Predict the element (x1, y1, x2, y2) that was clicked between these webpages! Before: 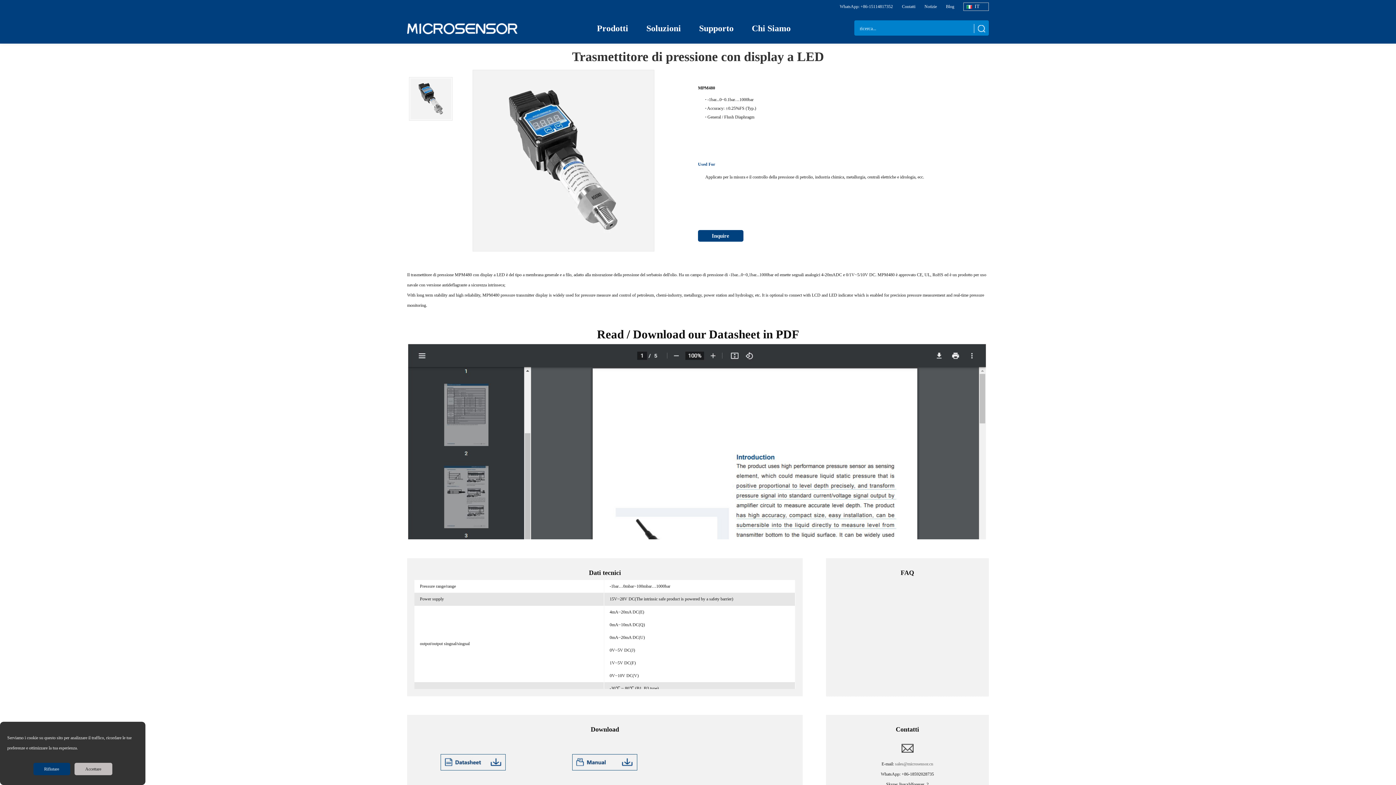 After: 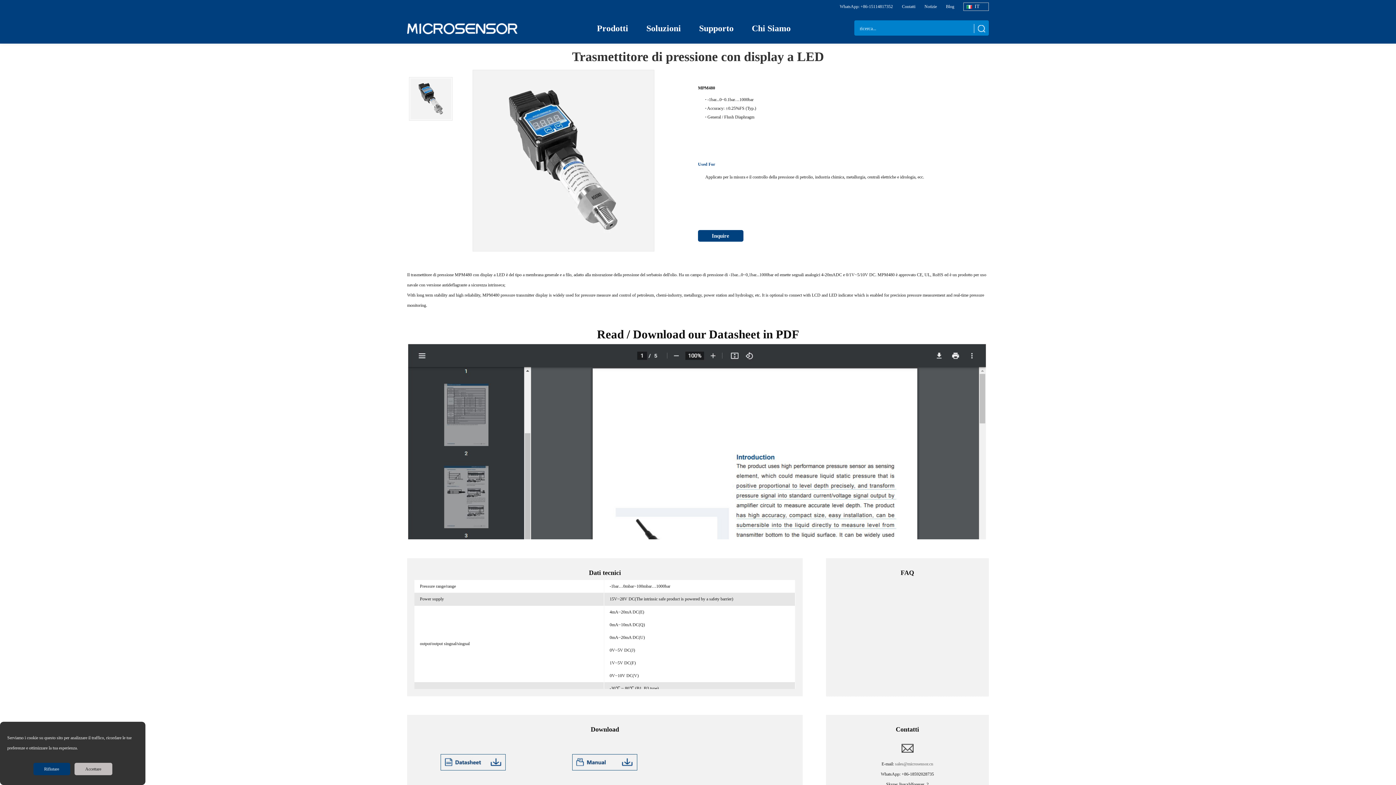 Action: bbox: (895, 761, 933, 766) label: sales@microsensor.cn